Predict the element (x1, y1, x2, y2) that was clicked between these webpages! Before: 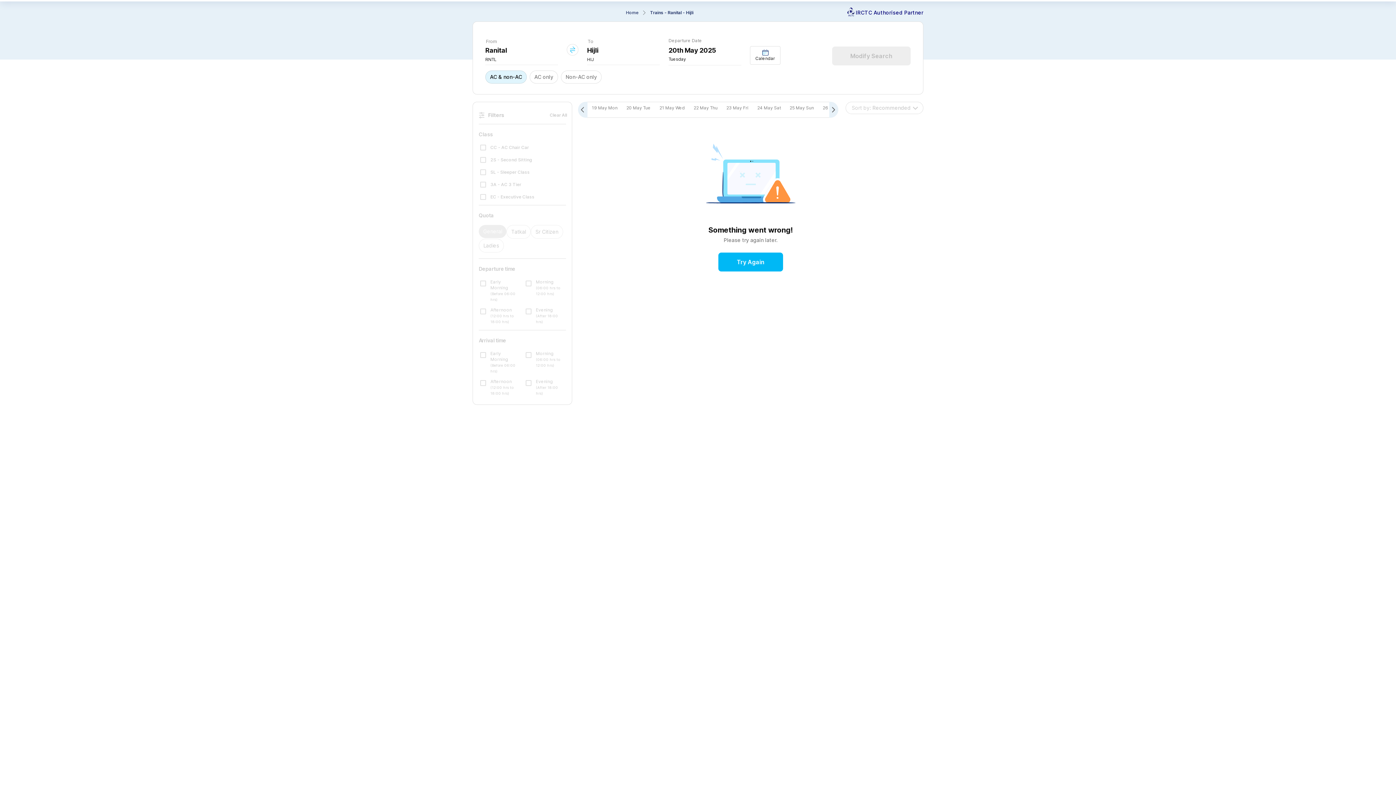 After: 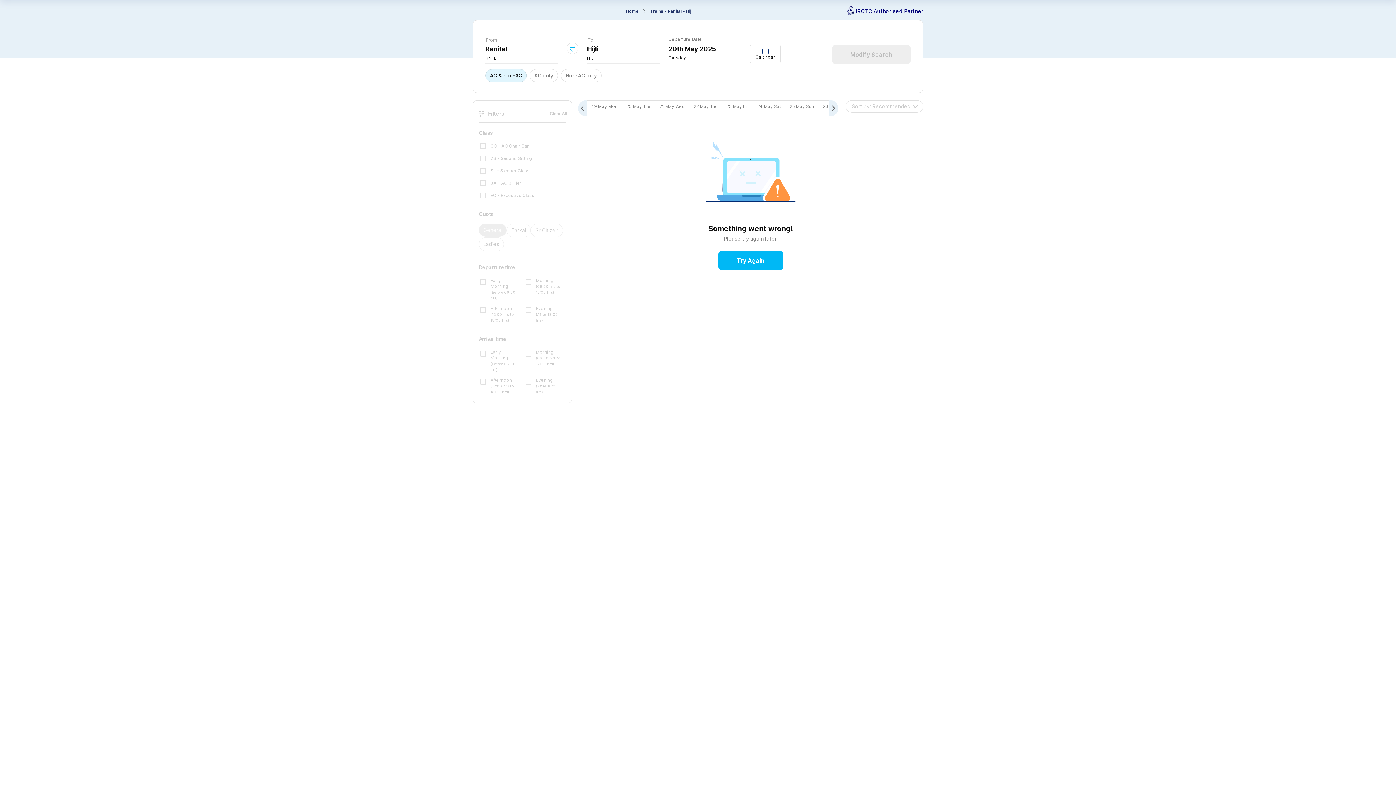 Action: bbox: (718, 204, 783, 222) label: Try Again